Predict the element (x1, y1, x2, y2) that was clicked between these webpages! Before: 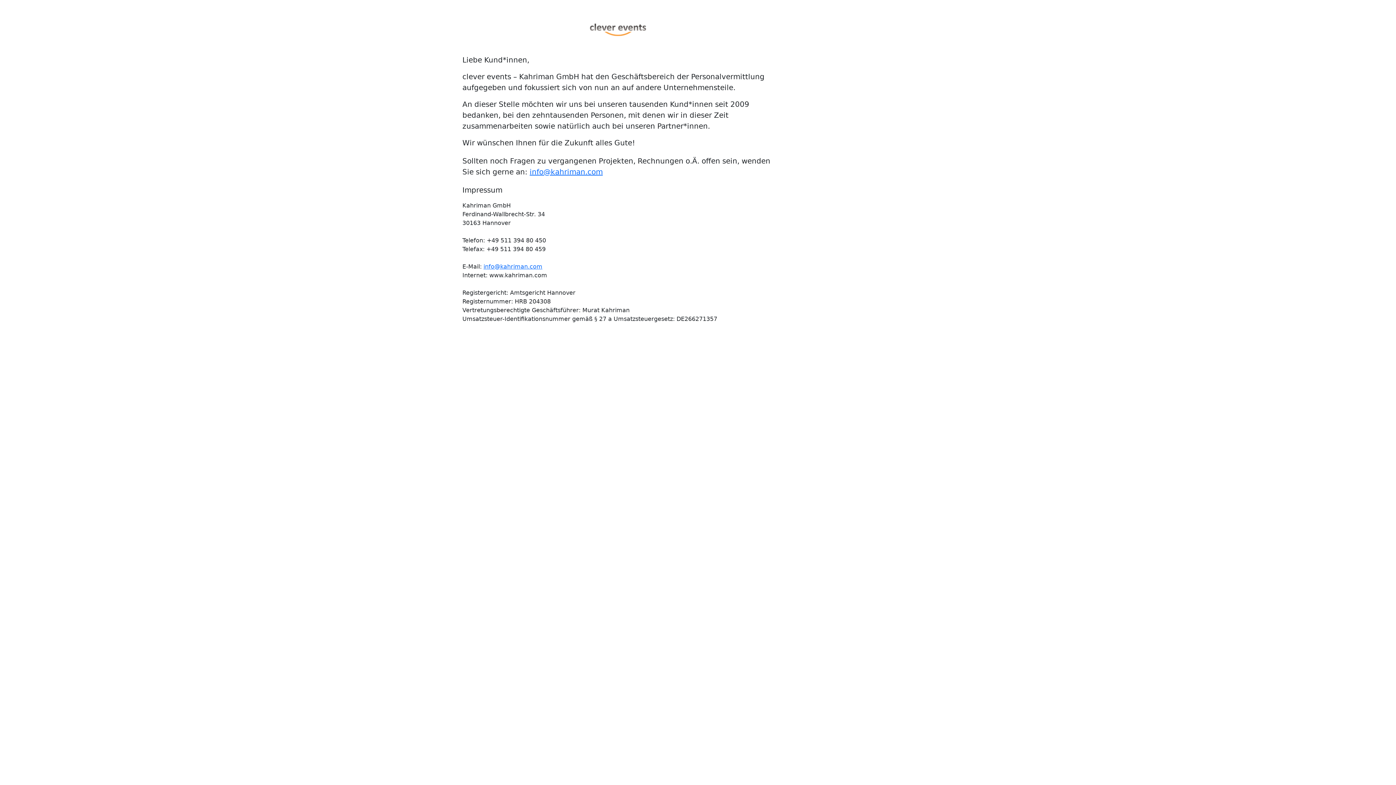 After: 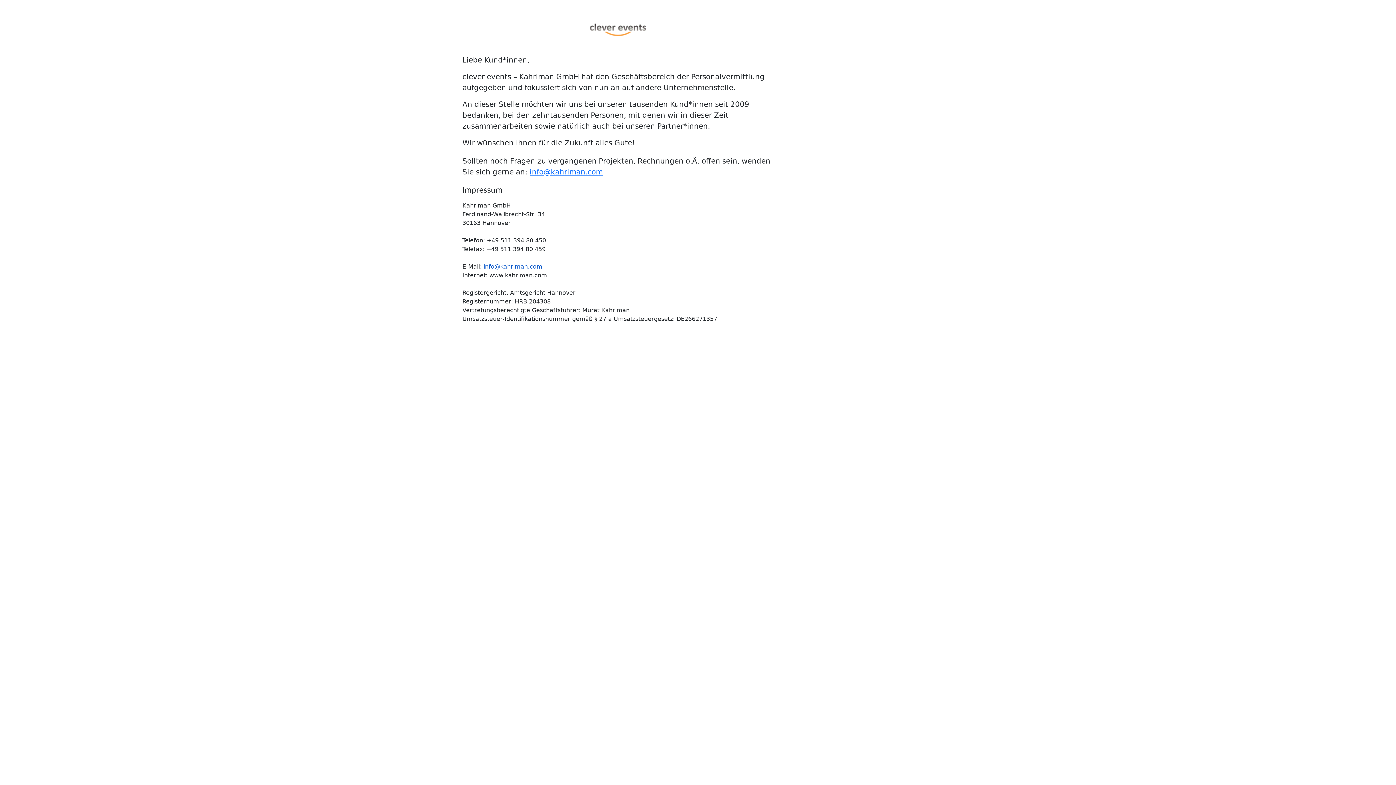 Action: label: info@kahriman.com bbox: (483, 263, 542, 270)